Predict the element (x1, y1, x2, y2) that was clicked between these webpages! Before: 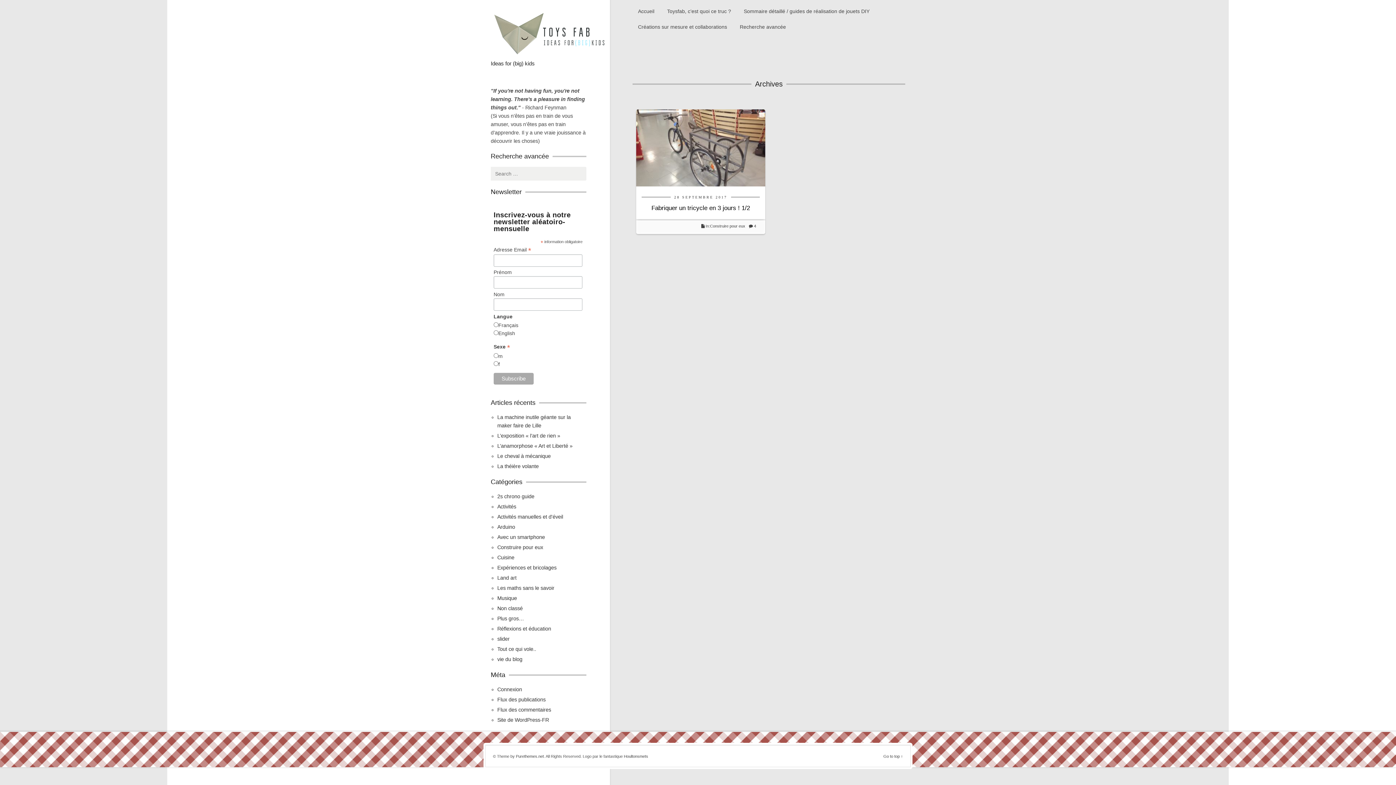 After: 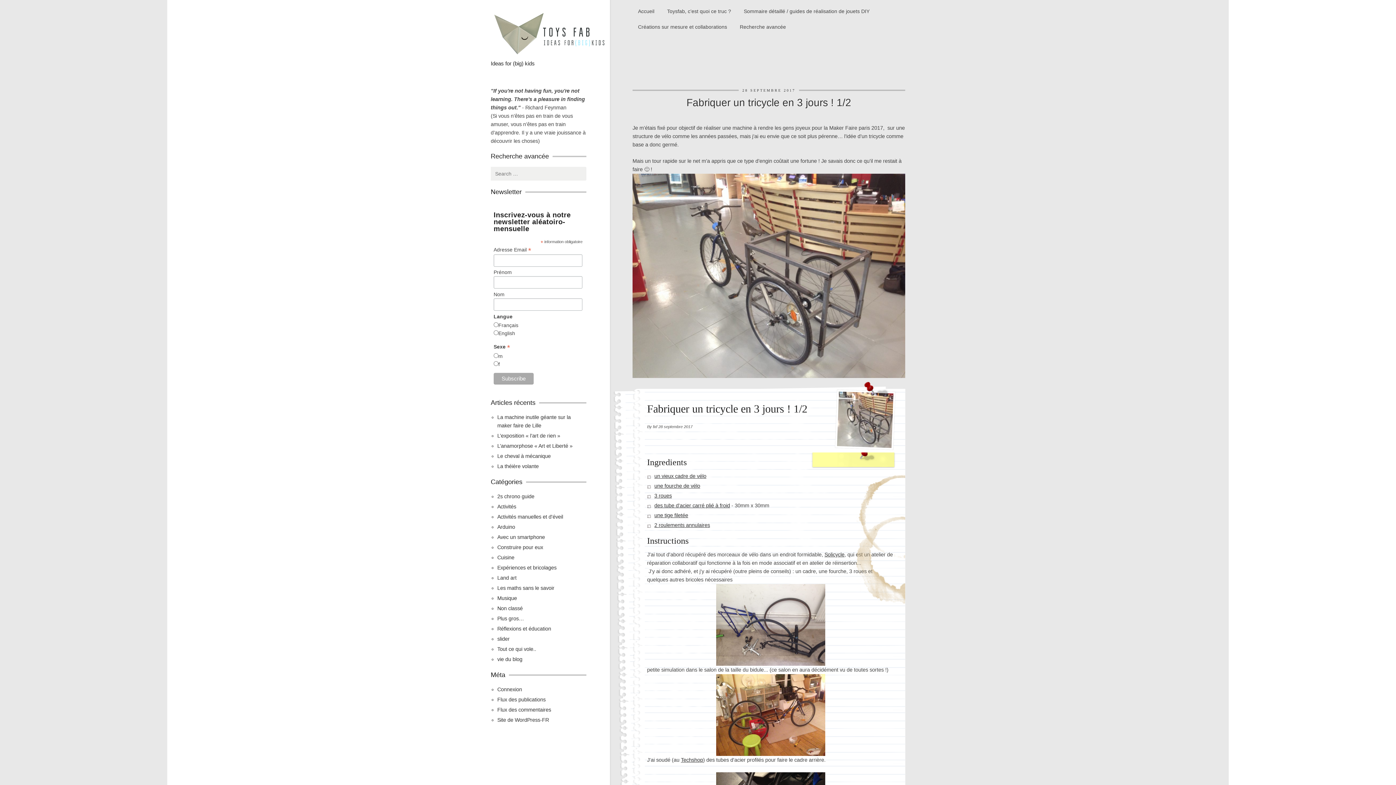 Action: bbox: (636, 144, 765, 150)